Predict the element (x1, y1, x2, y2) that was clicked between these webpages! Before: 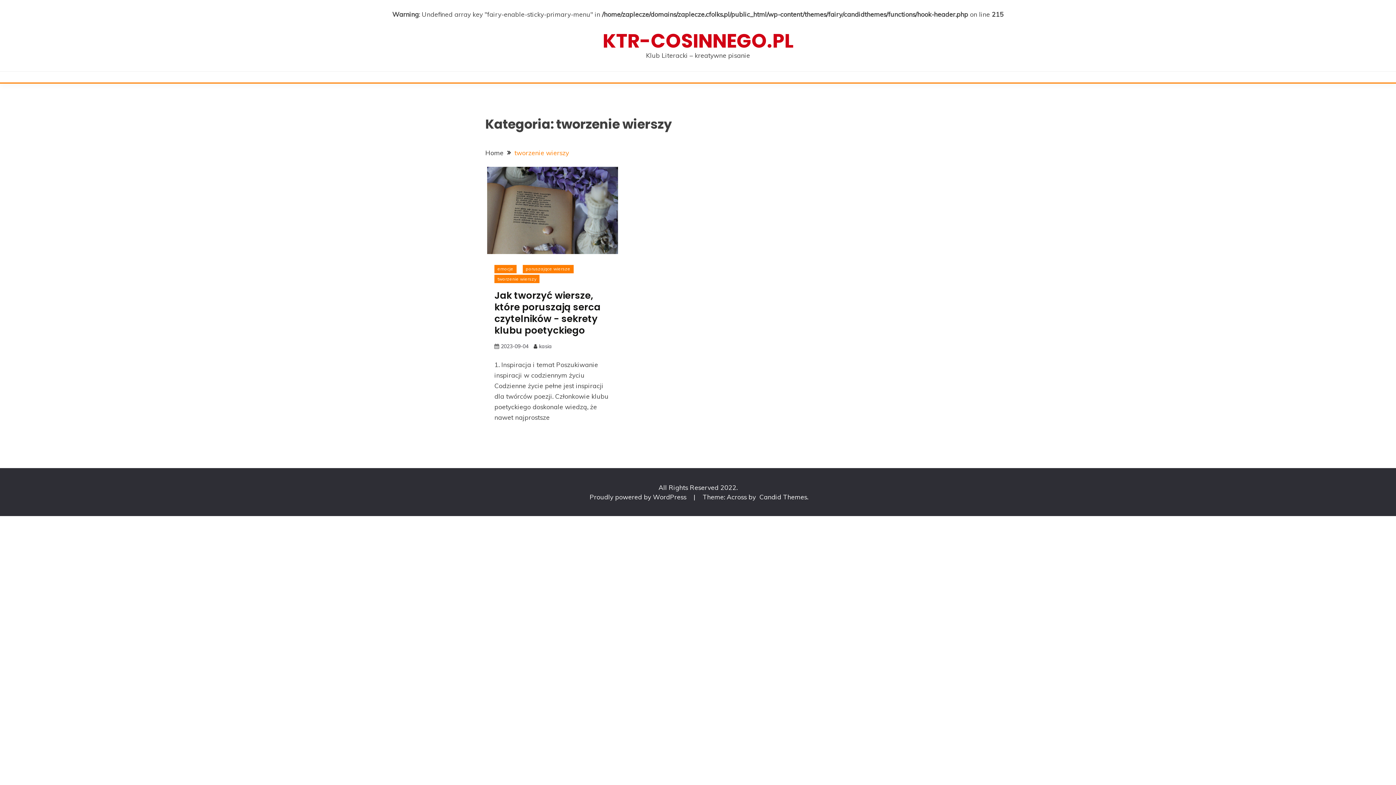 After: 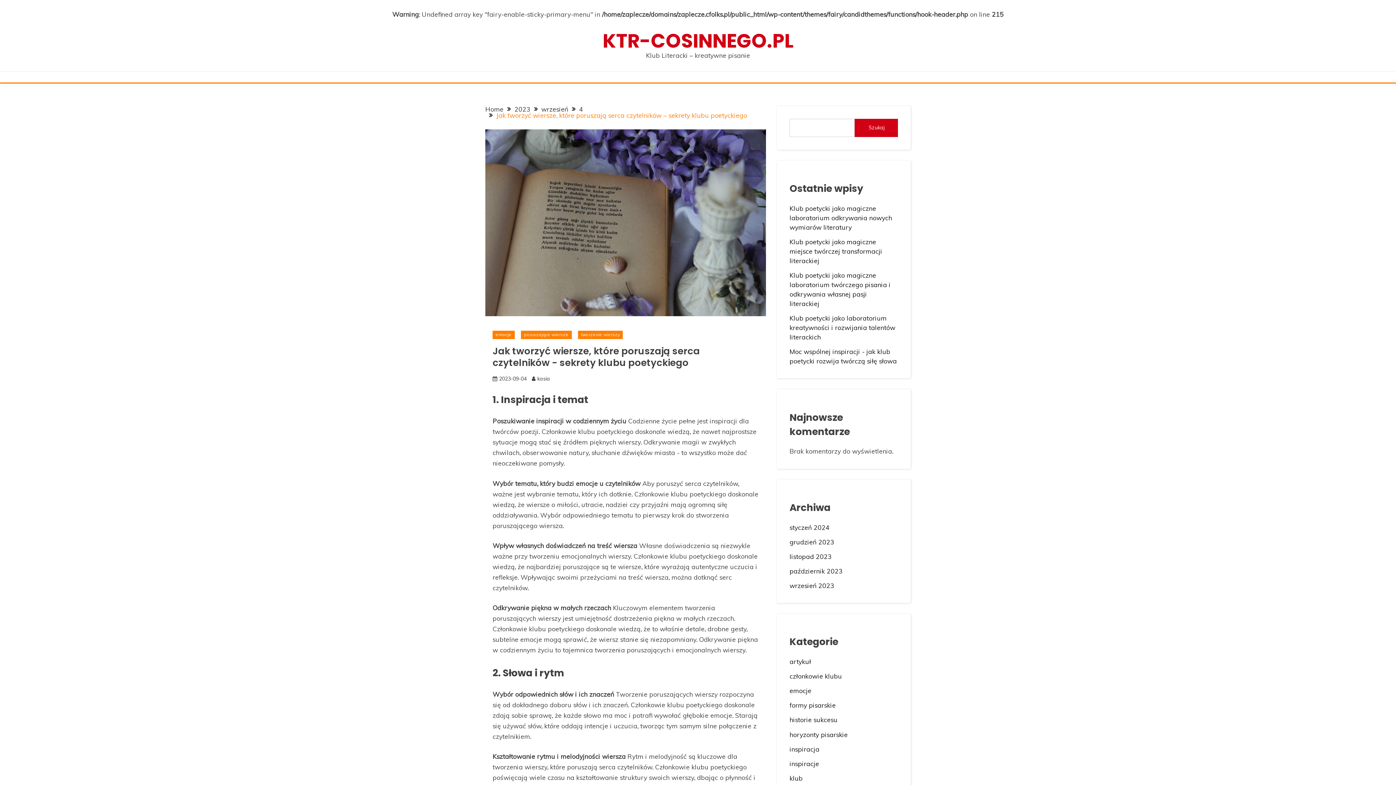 Action: bbox: (494, 288, 600, 336) label: Jak tworzyć wiersze, które poruszają serca czytelników - sekrety klubu poetyckiego